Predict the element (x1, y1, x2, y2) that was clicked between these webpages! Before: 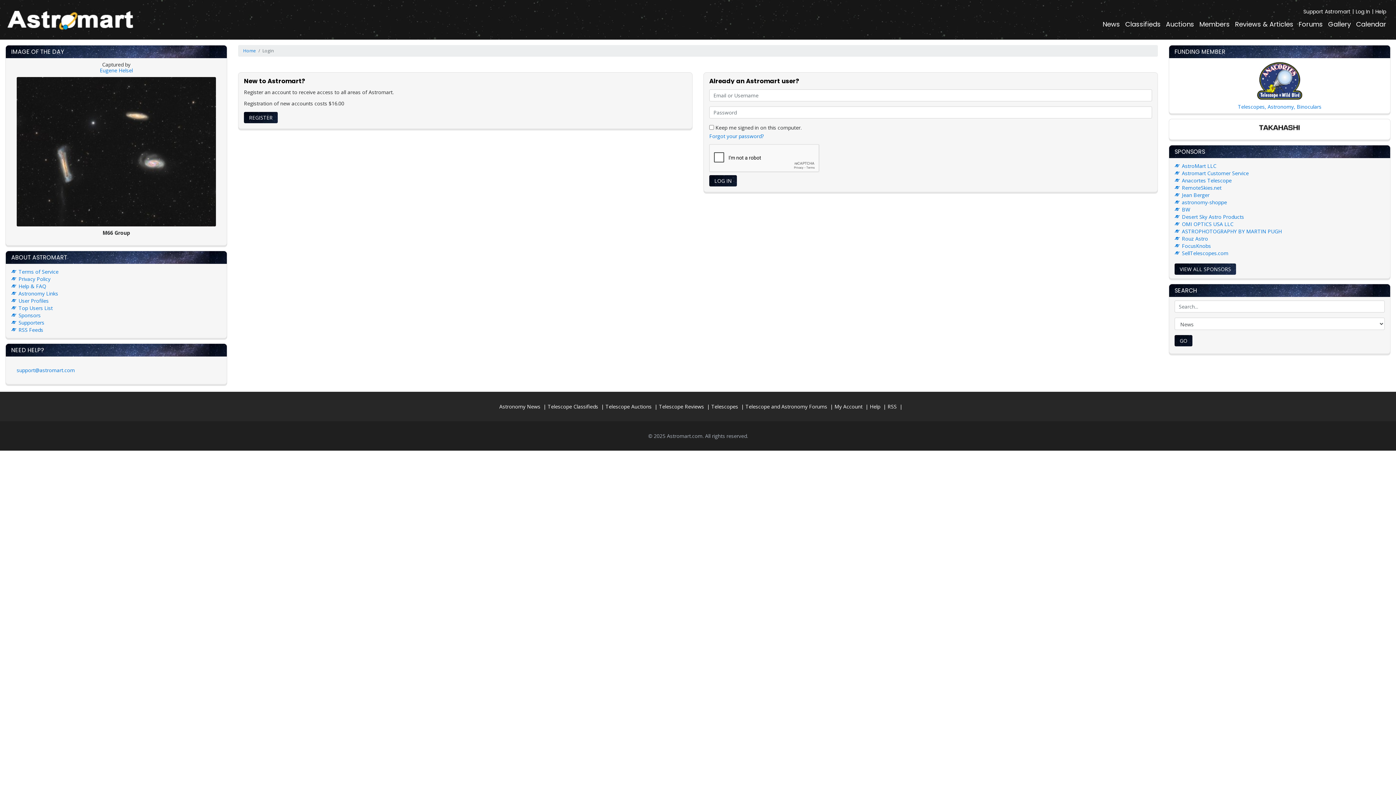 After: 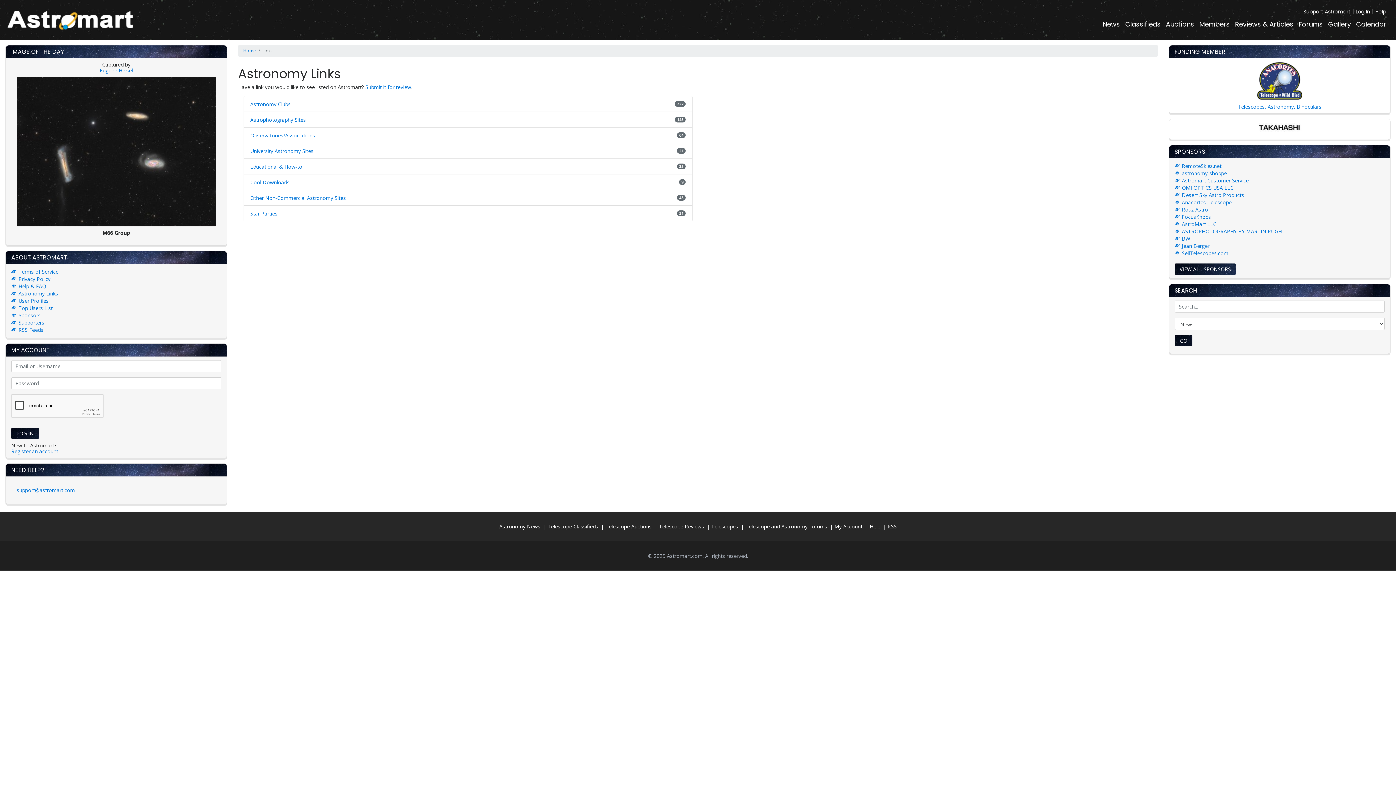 Action: bbox: (18, 290, 58, 297) label: Astronomy Links